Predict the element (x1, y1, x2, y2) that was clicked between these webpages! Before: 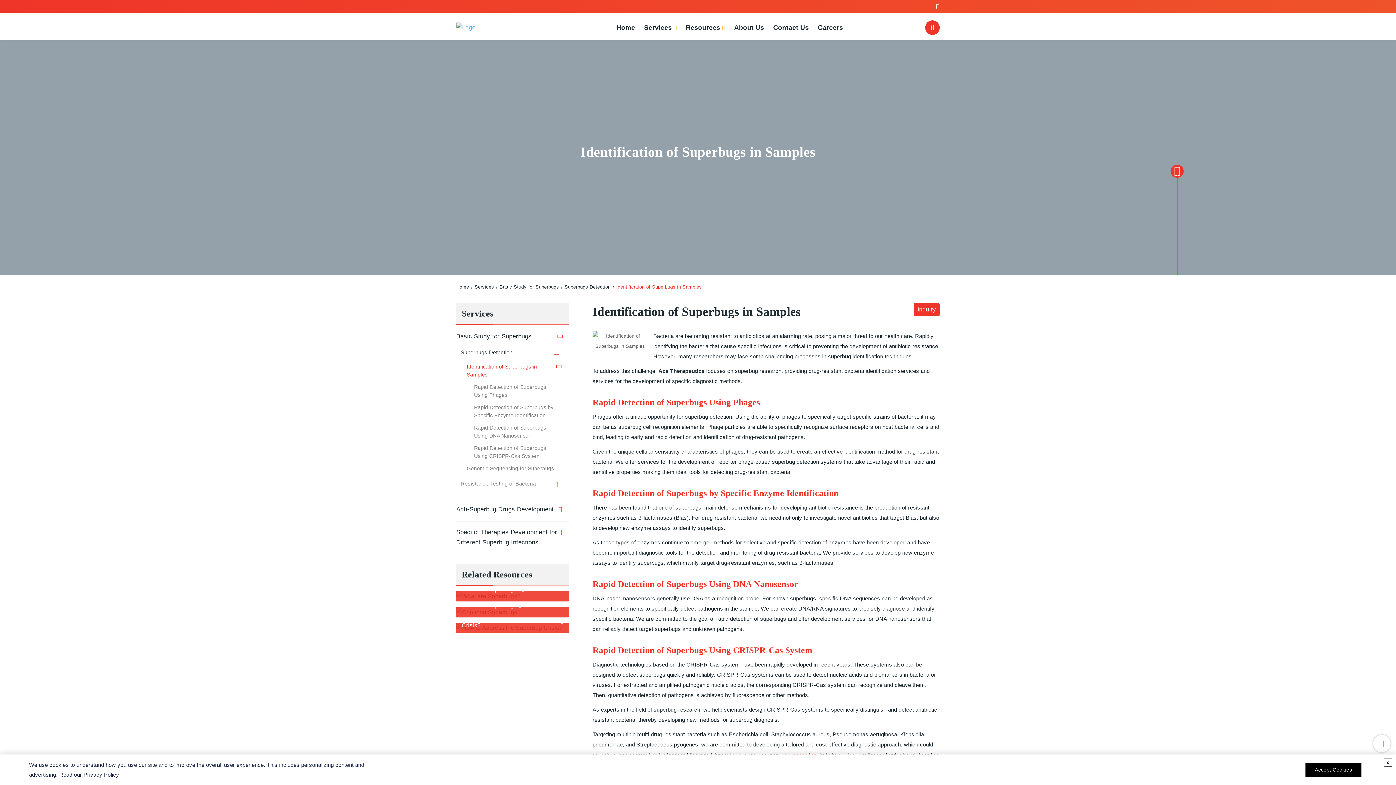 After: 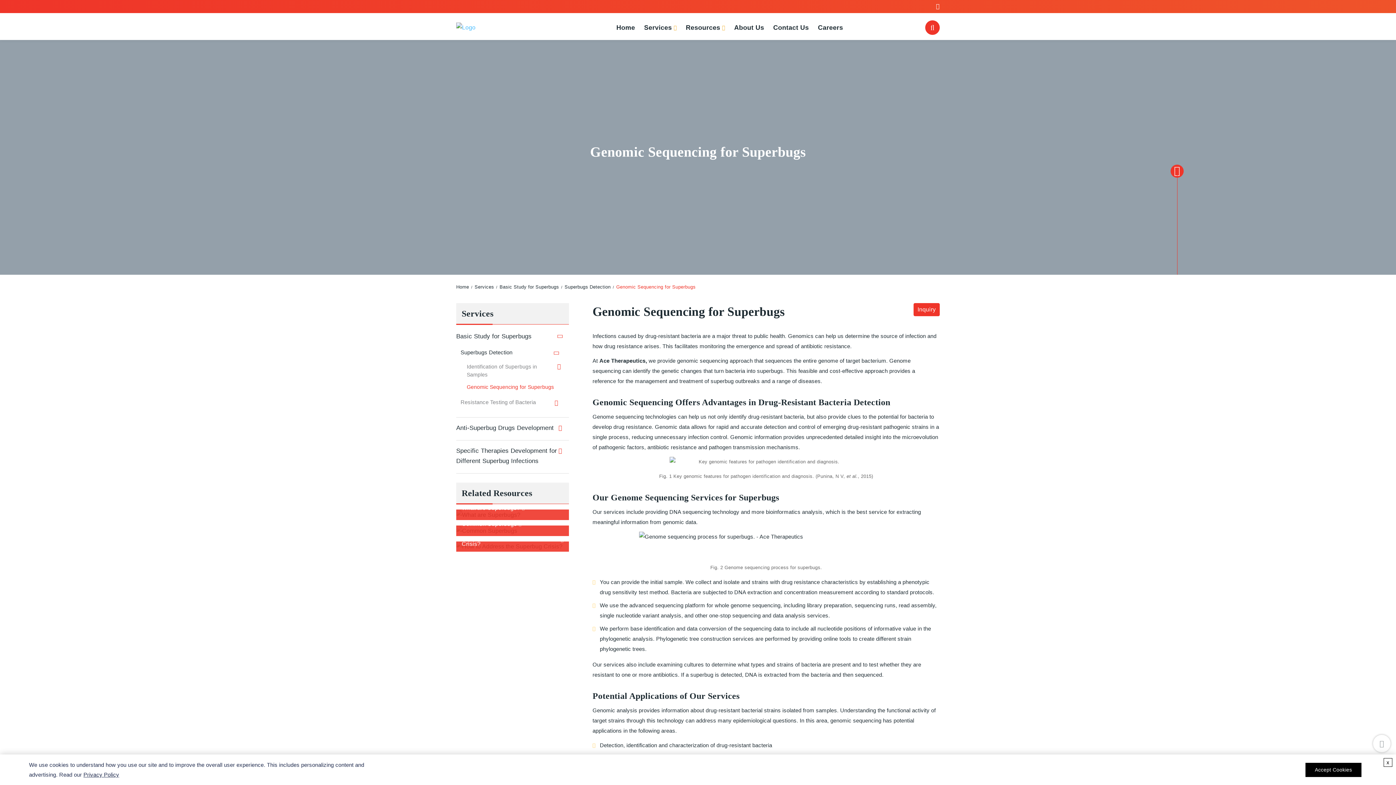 Action: bbox: (465, 464, 556, 476) label: Genomic Sequencing for Superbugs